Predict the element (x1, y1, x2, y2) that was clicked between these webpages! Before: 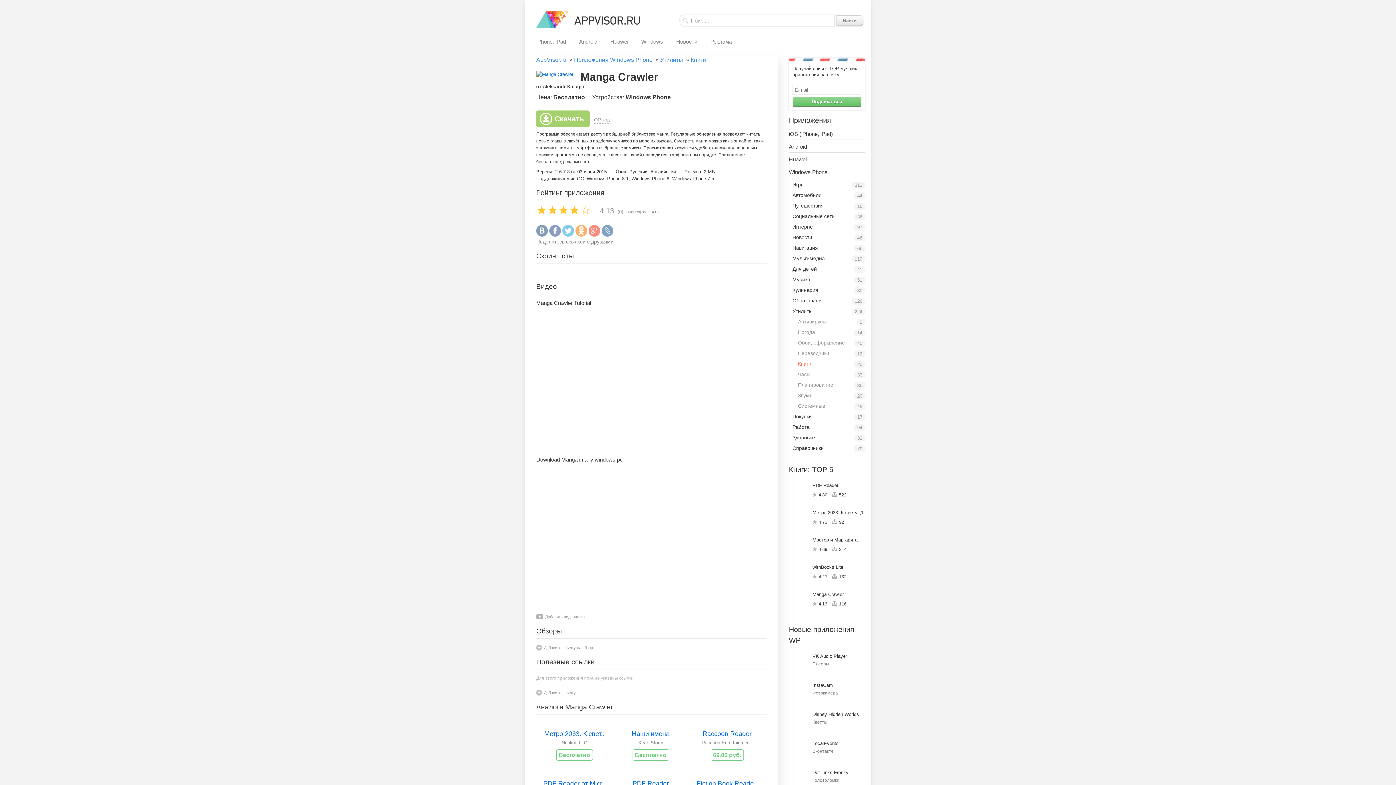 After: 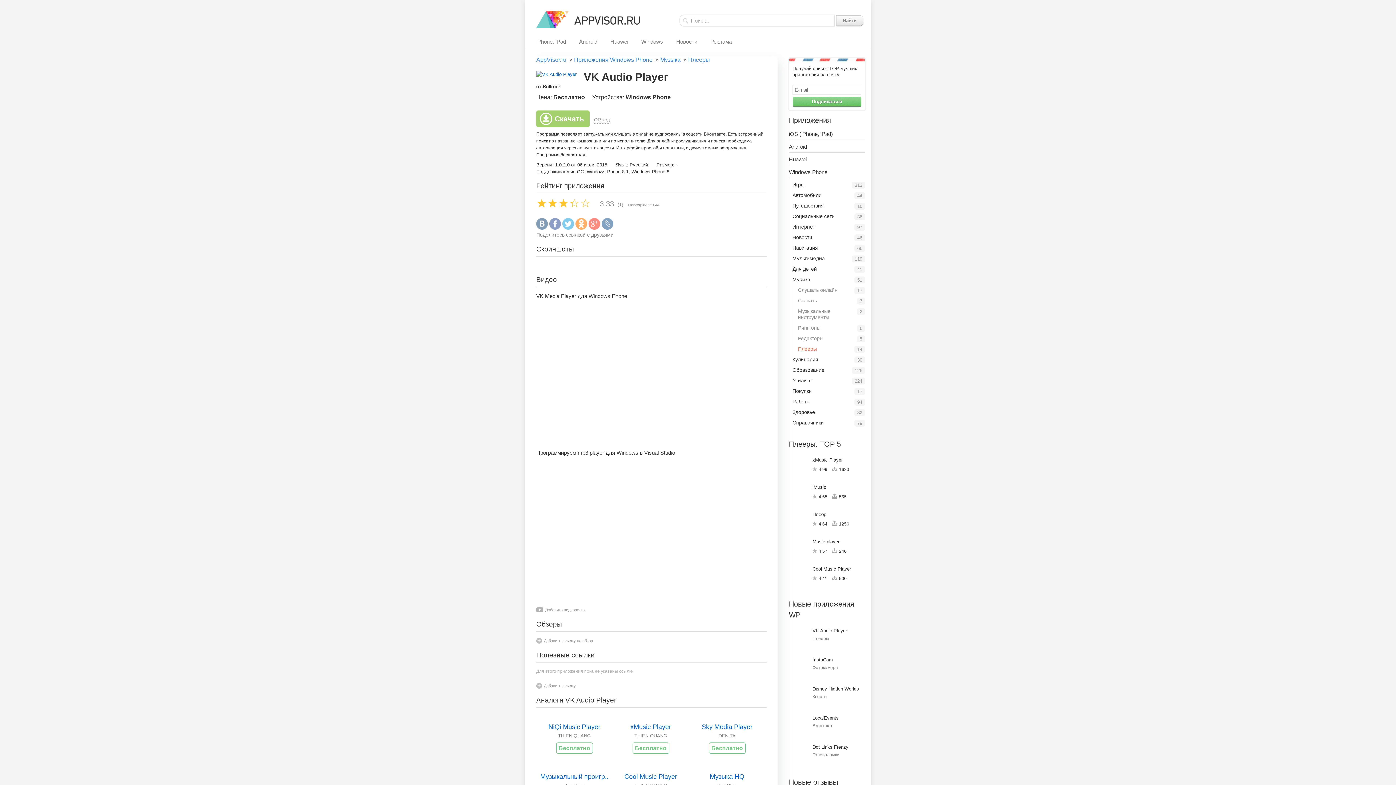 Action: label: VK Audio Player
Плееры bbox: (789, 653, 865, 675)